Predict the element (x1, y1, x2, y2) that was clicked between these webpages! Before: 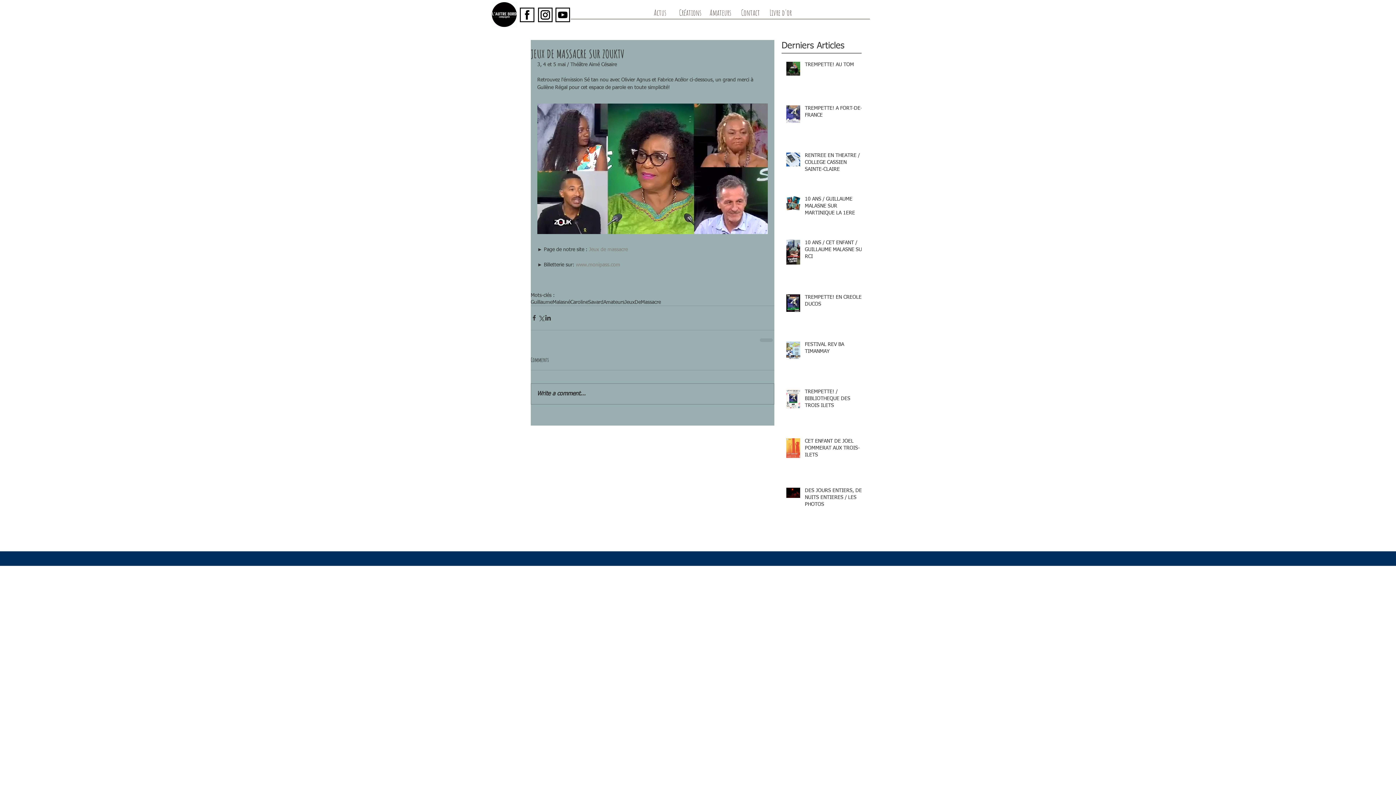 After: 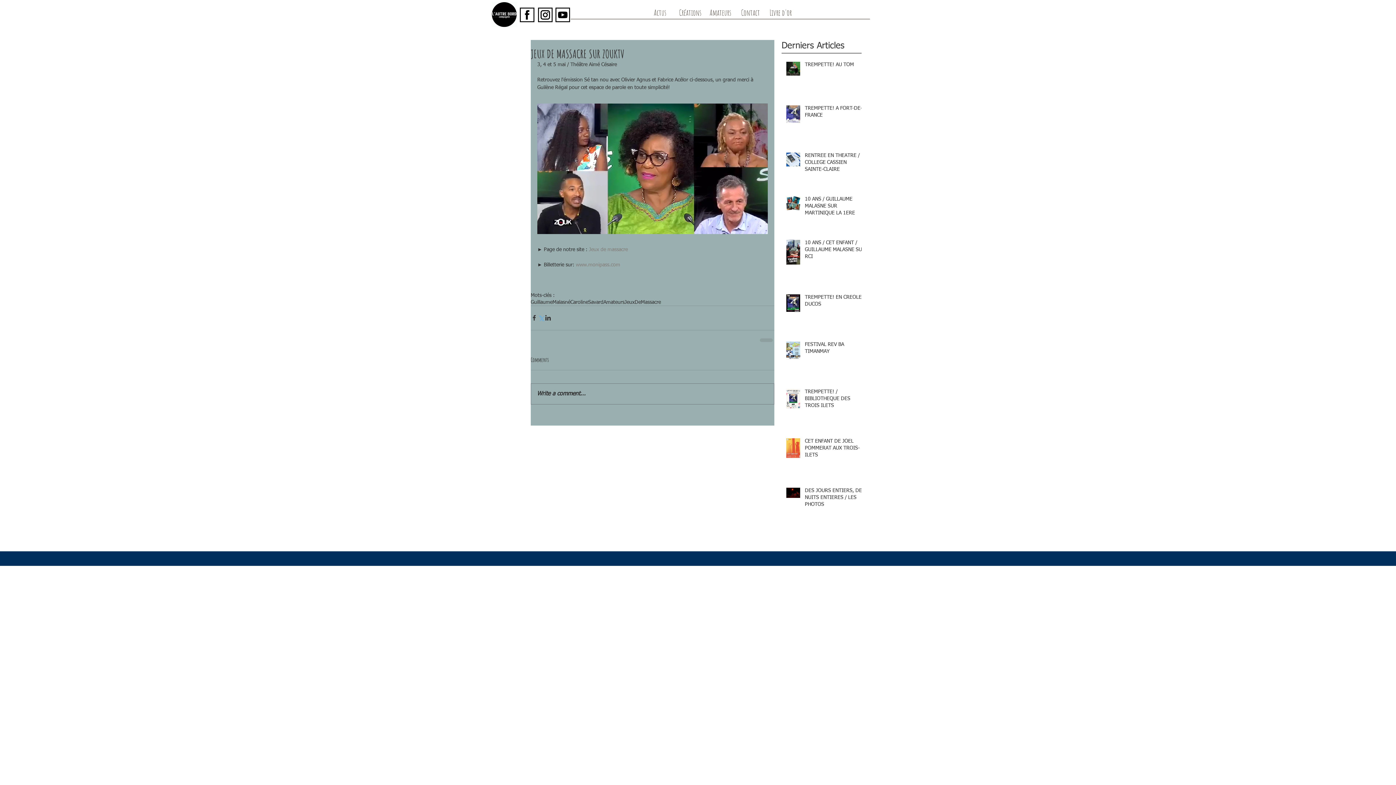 Action: bbox: (537, 314, 544, 321) label: Partager via X (Twitter)